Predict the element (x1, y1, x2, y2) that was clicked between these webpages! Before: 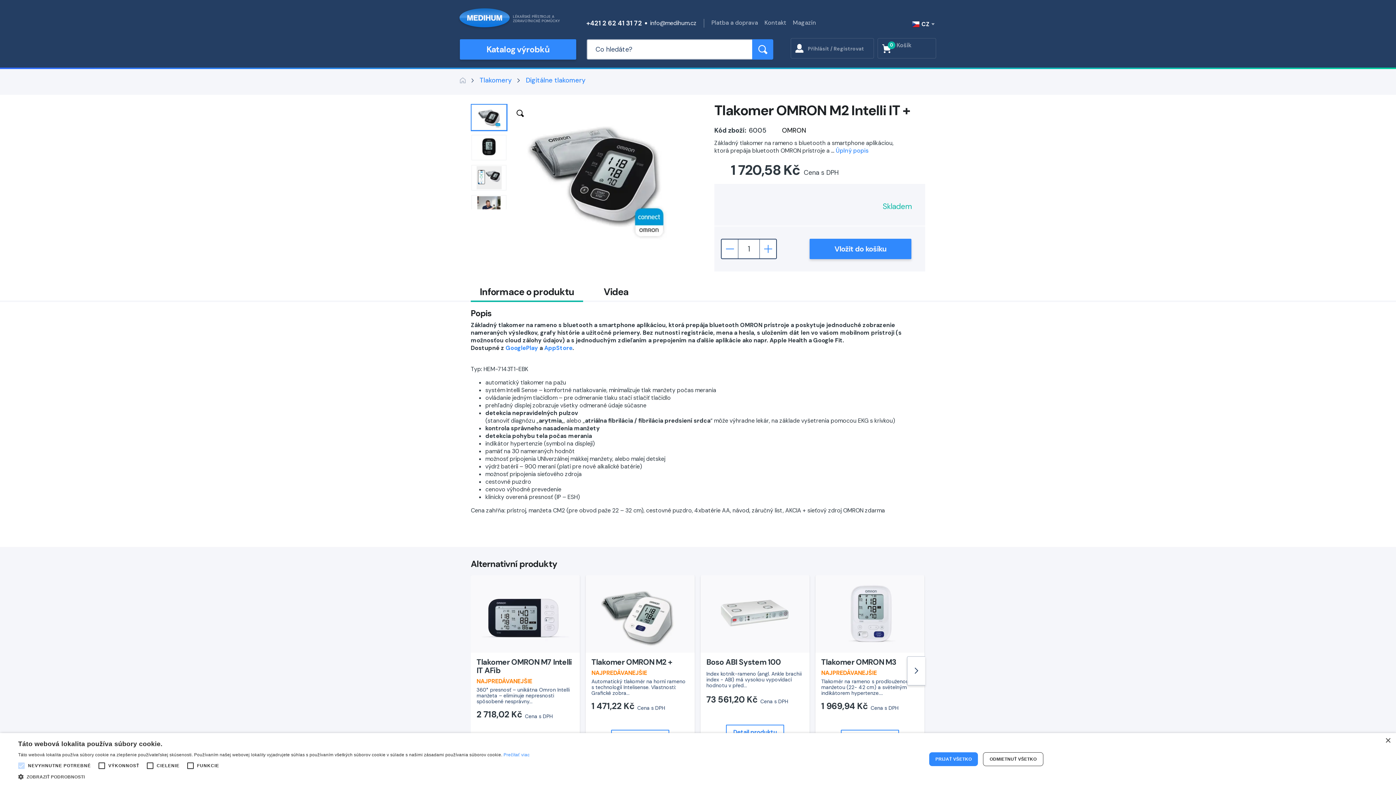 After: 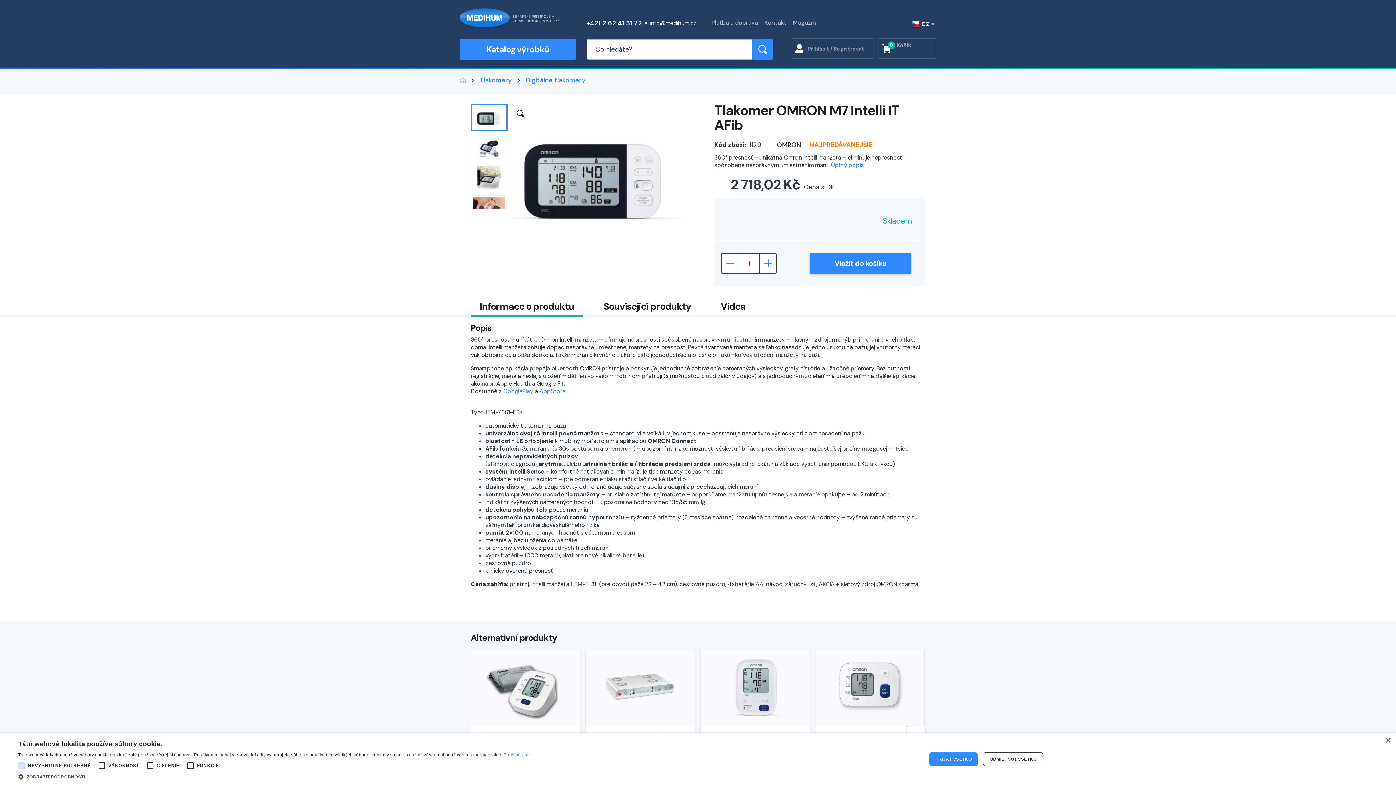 Action: bbox: (470, 578, 580, 650) label: Obrázek